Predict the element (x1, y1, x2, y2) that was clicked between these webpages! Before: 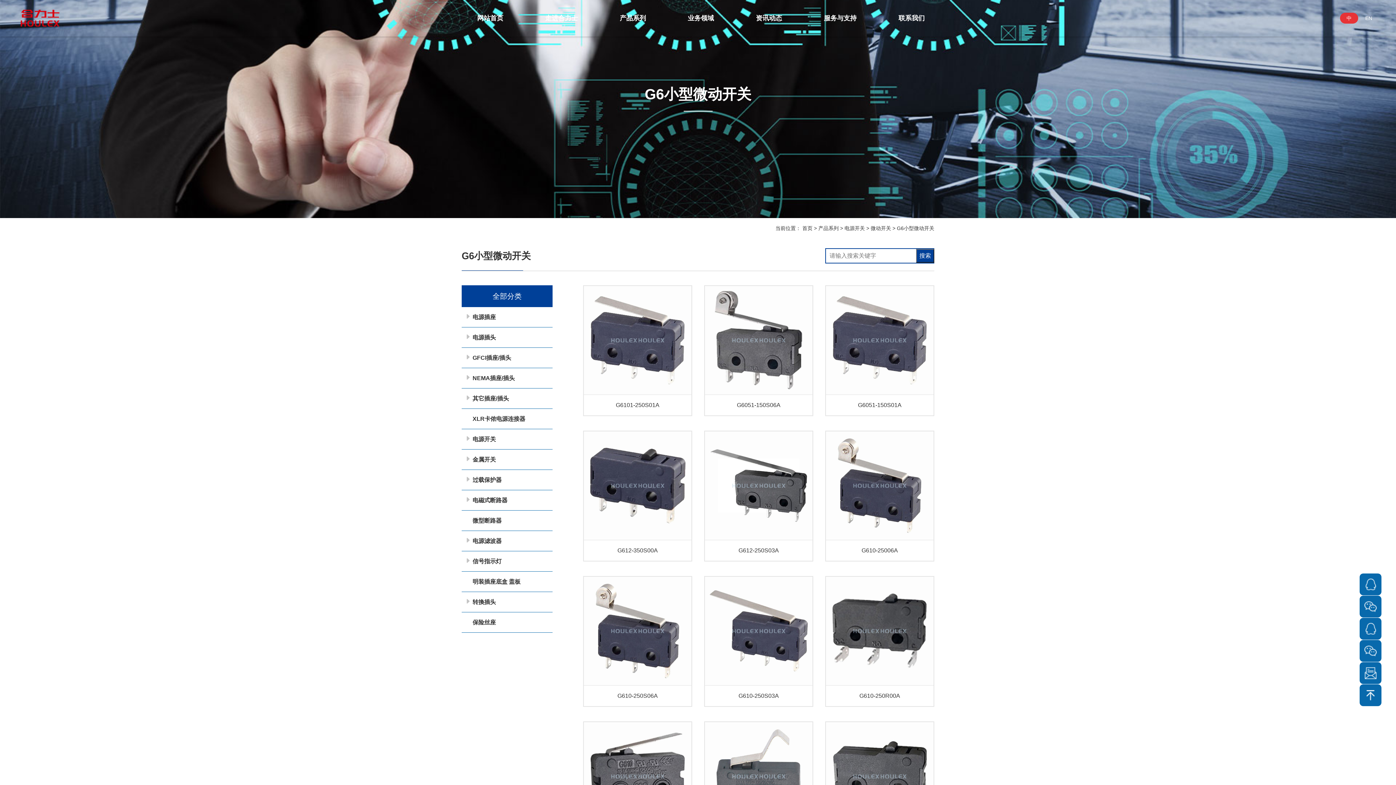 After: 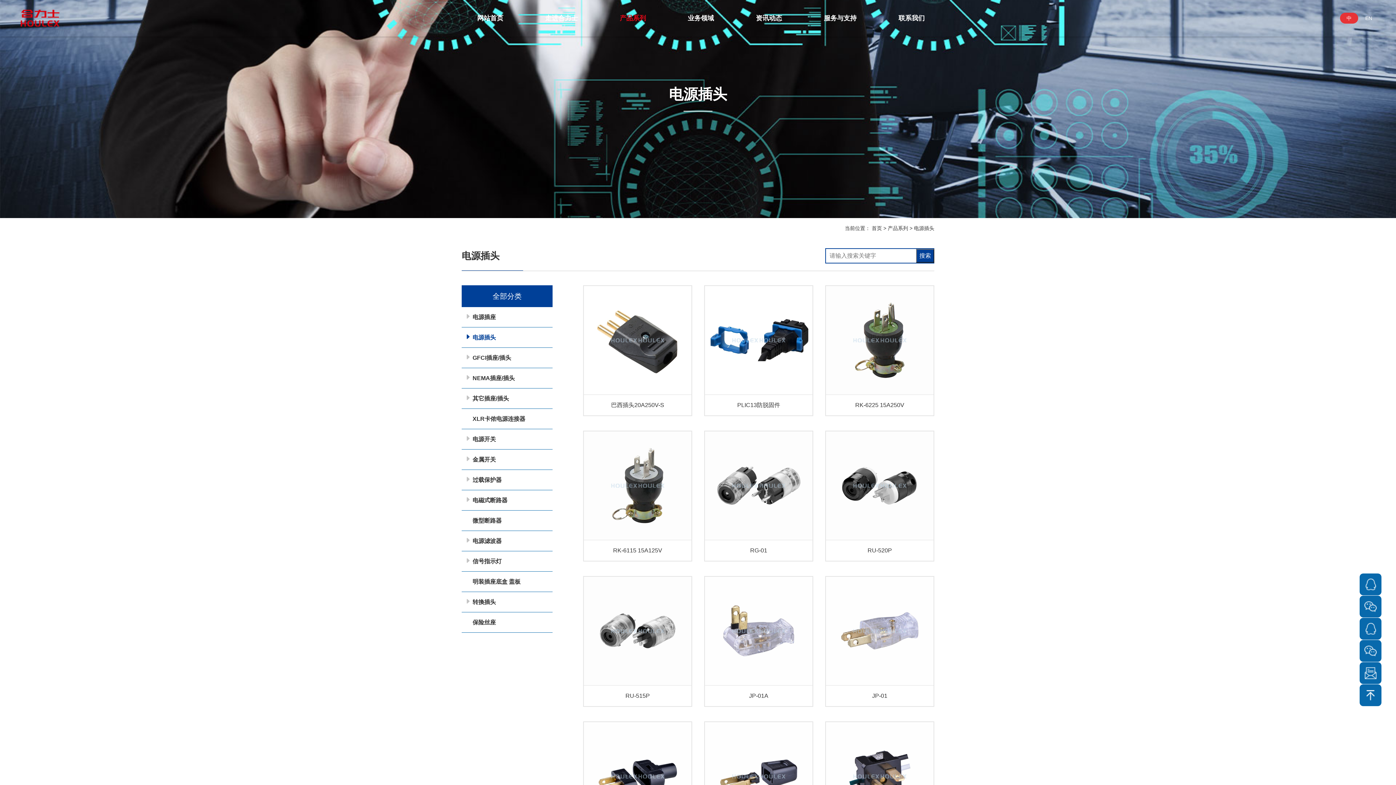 Action: label: 电源插头 bbox: (461, 327, 552, 348)